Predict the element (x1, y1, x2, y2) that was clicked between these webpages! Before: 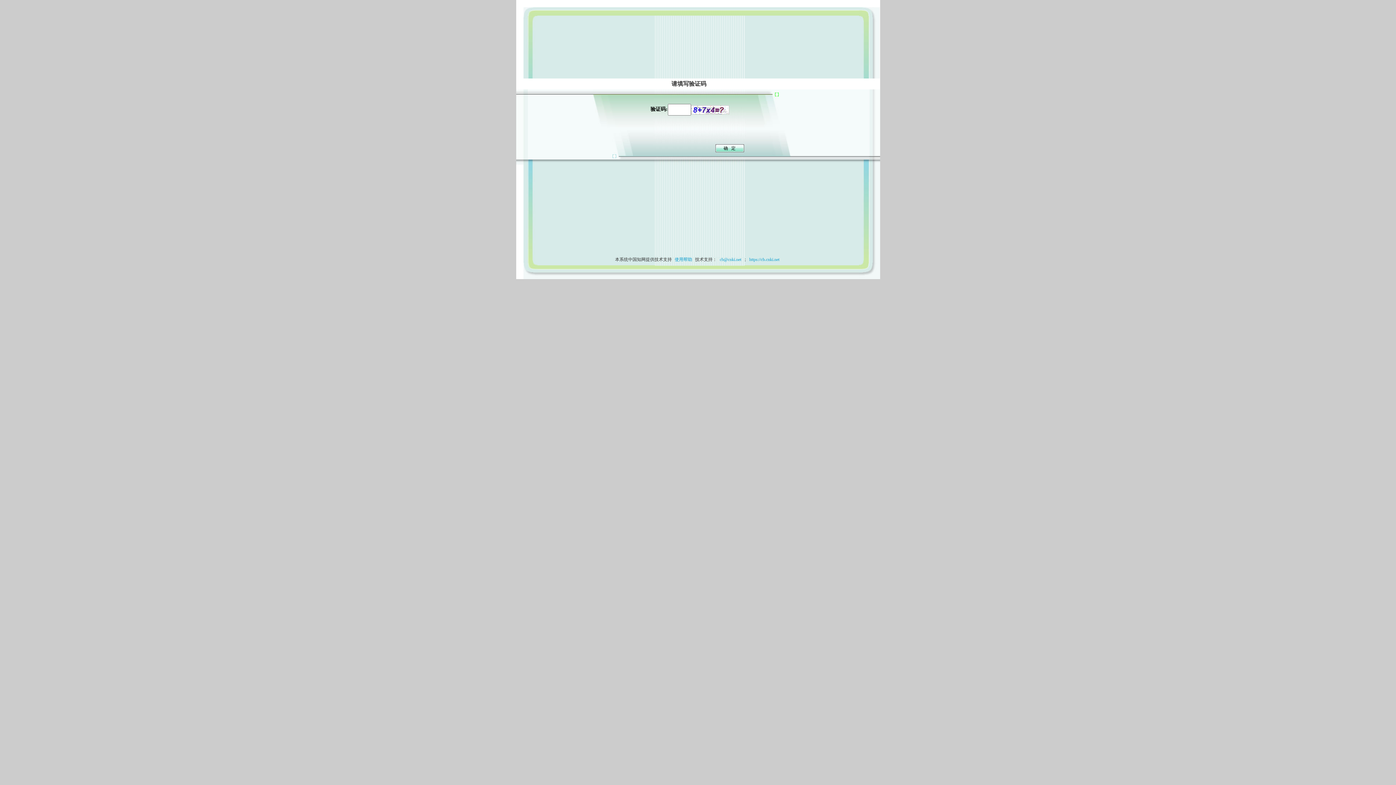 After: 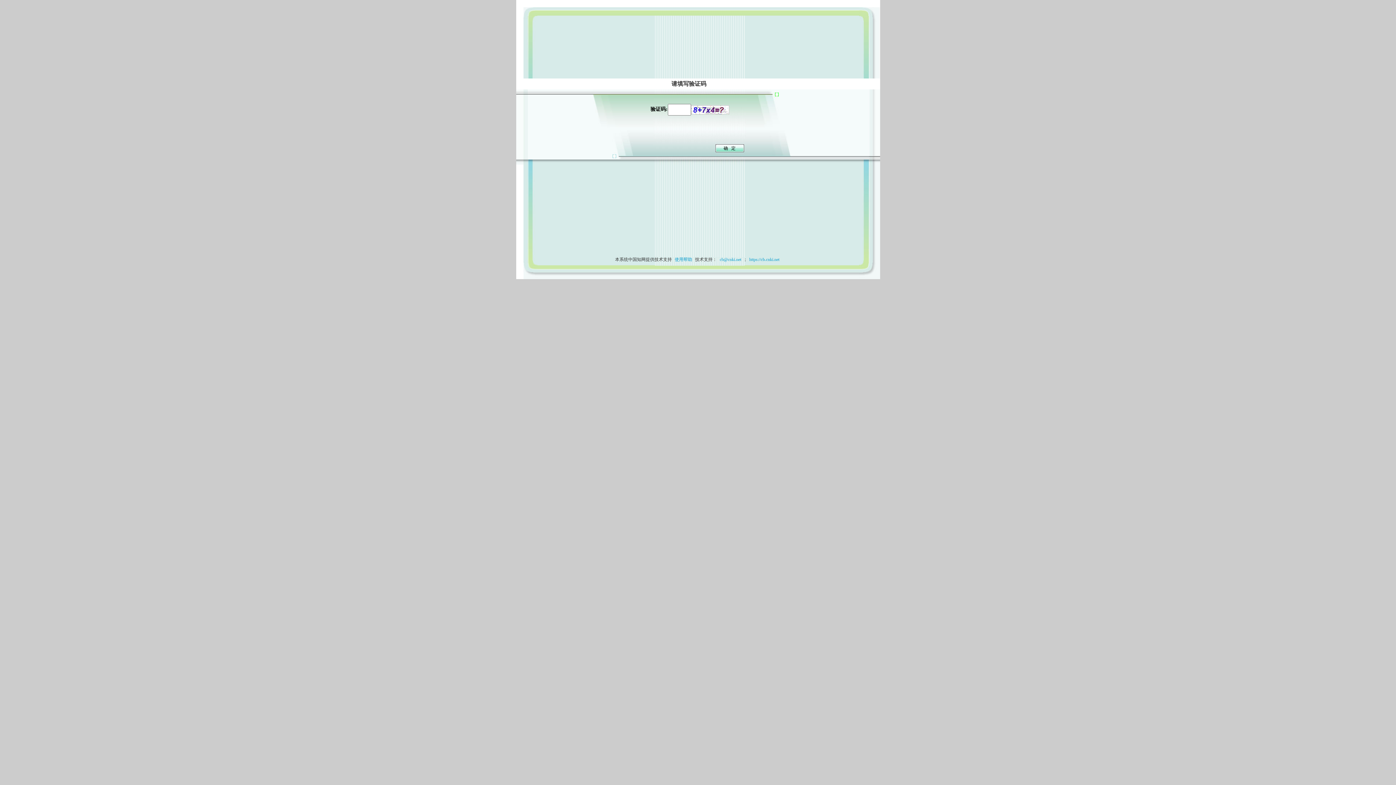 Action: bbox: (673, 257, 694, 262) label: 使用帮助